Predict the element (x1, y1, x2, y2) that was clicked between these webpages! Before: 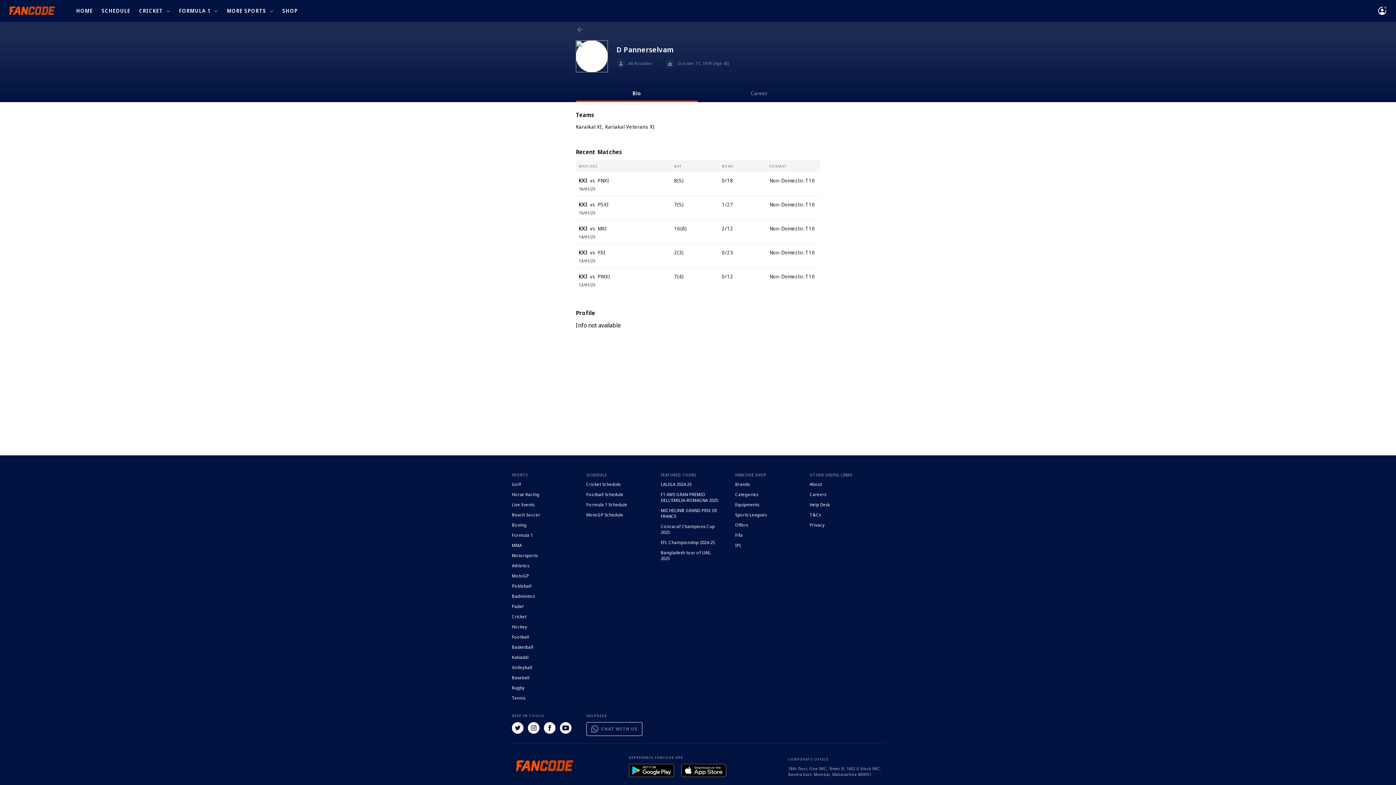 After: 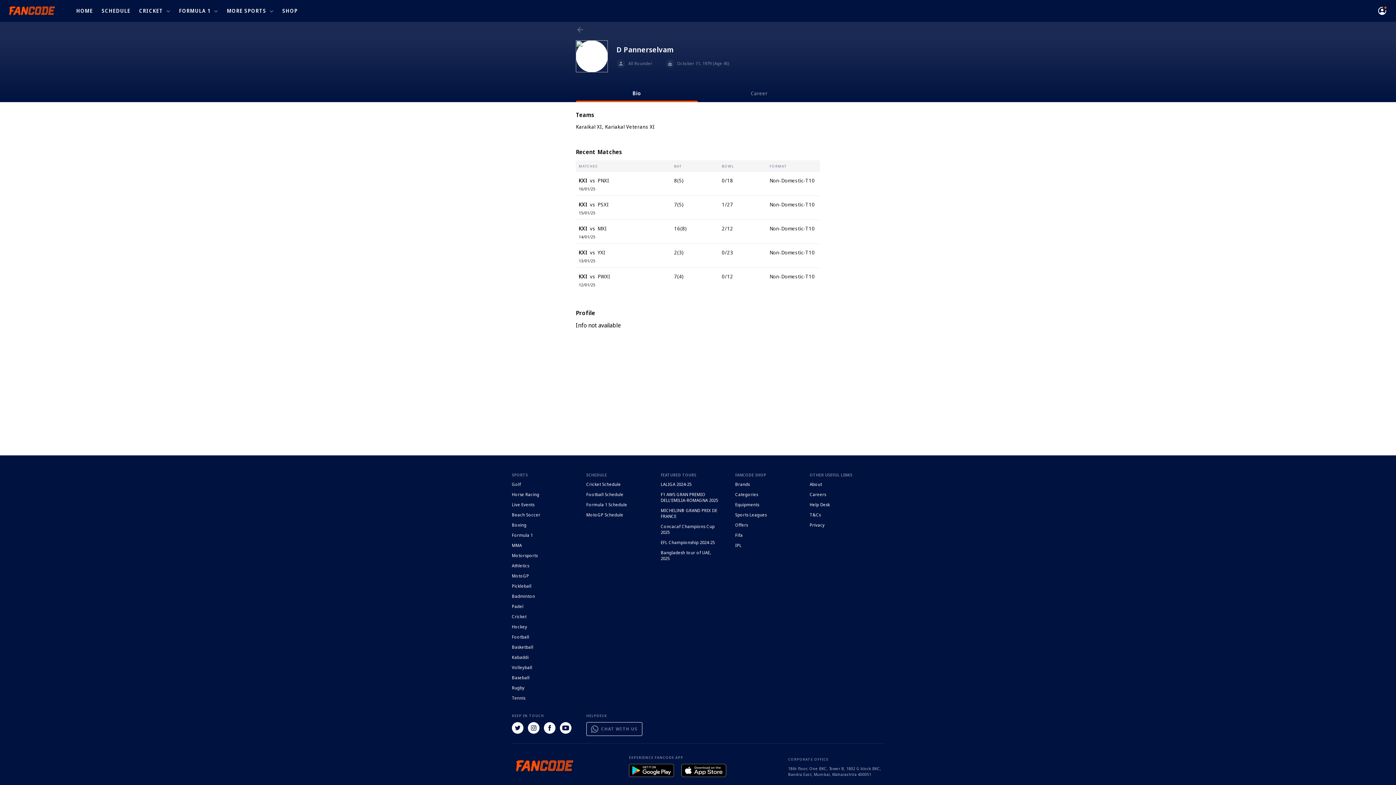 Action: bbox: (735, 522, 795, 528) label: Offers